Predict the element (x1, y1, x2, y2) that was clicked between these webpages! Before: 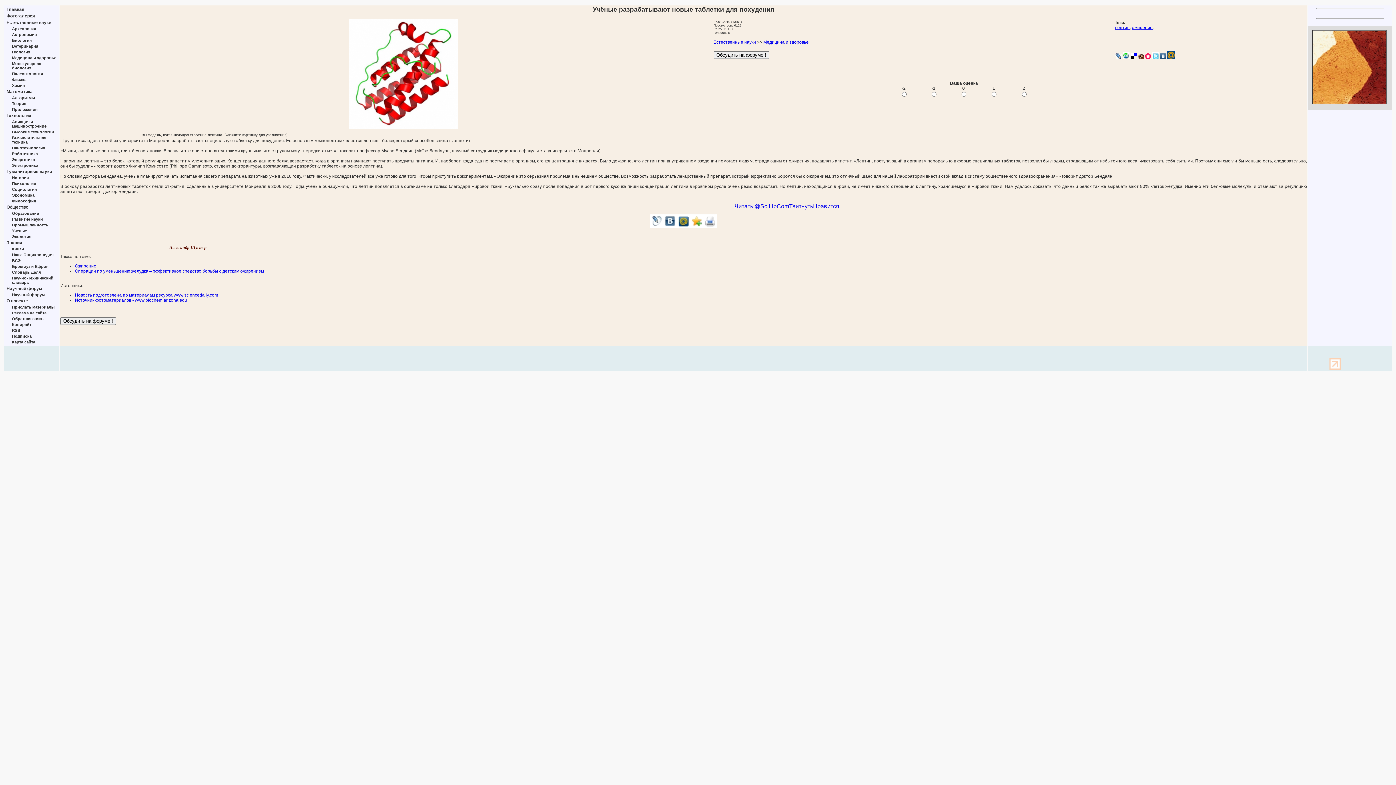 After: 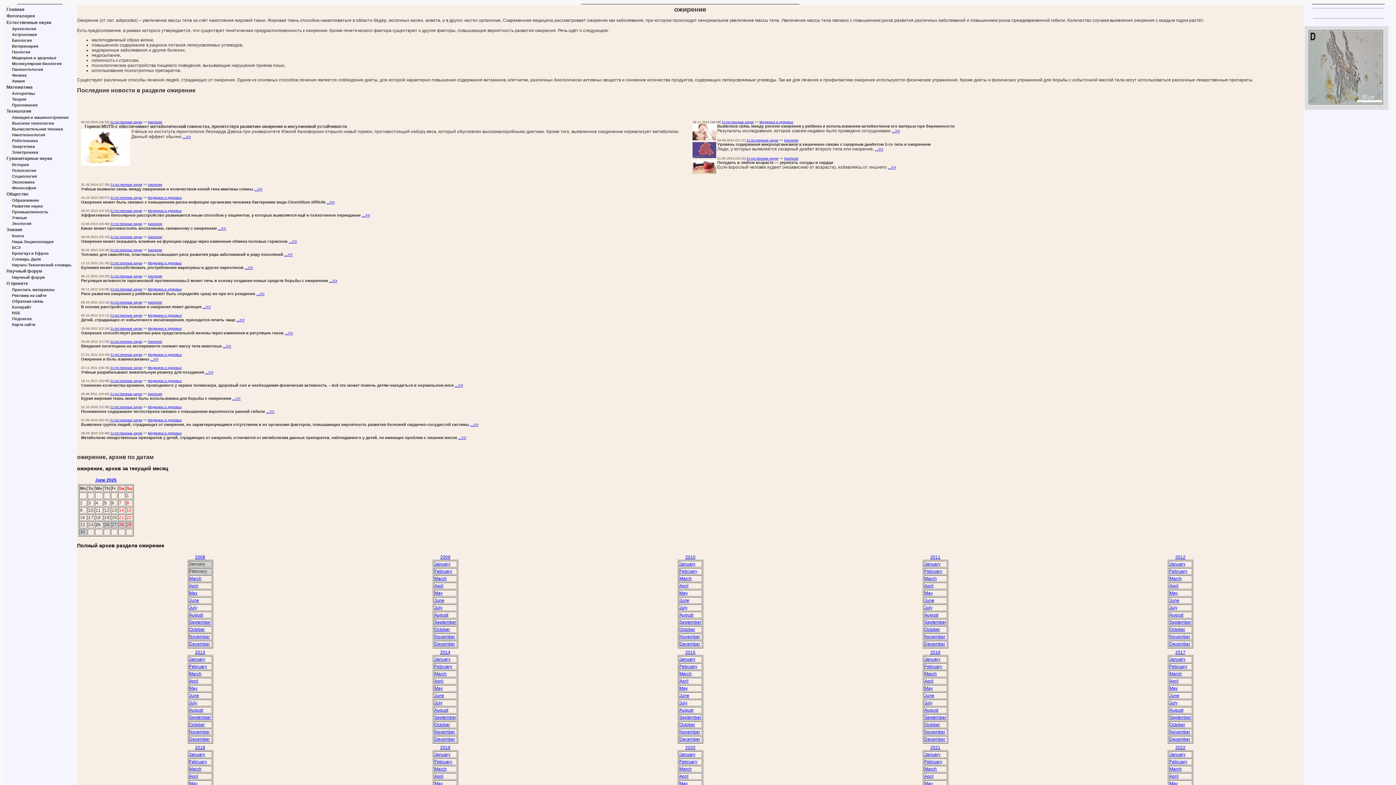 Action: bbox: (1132, 25, 1152, 30) label: ожирение